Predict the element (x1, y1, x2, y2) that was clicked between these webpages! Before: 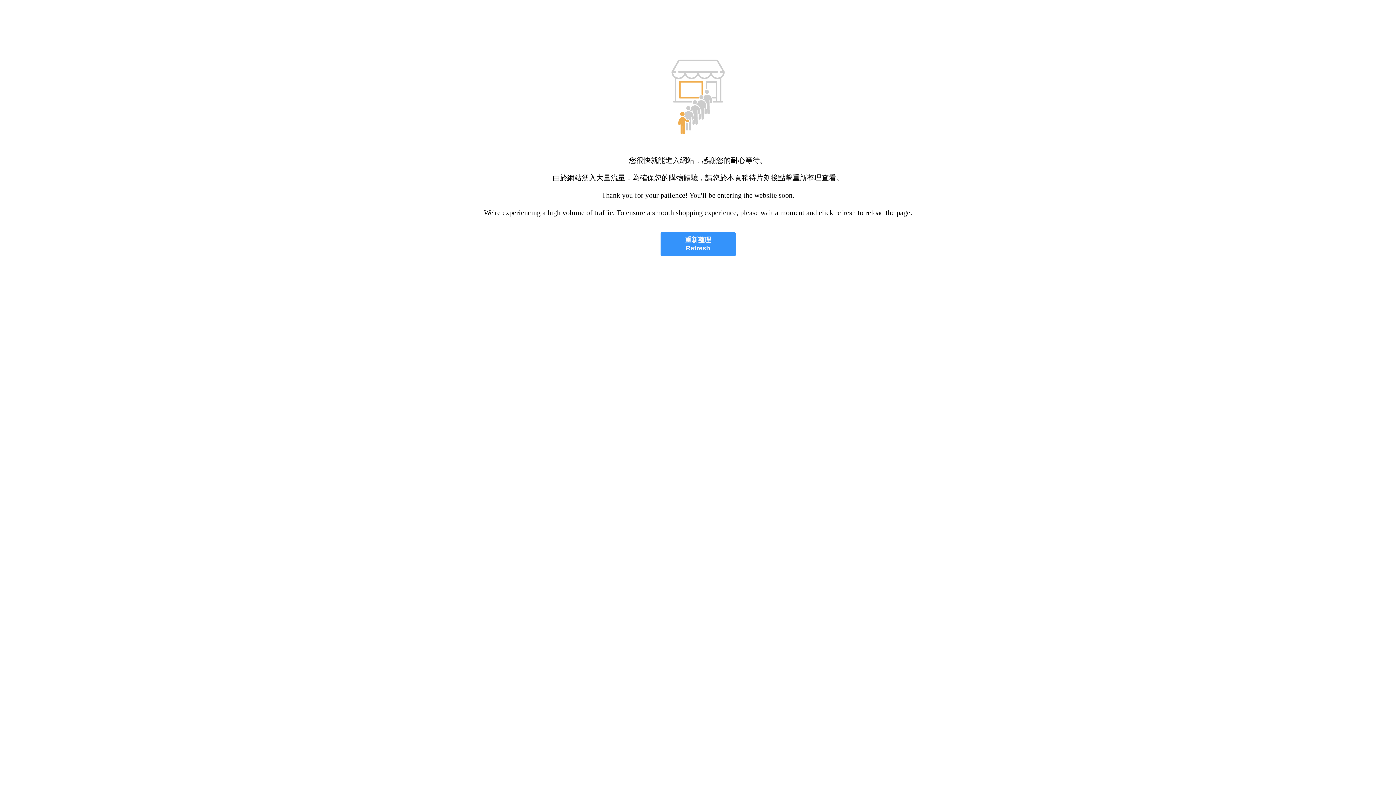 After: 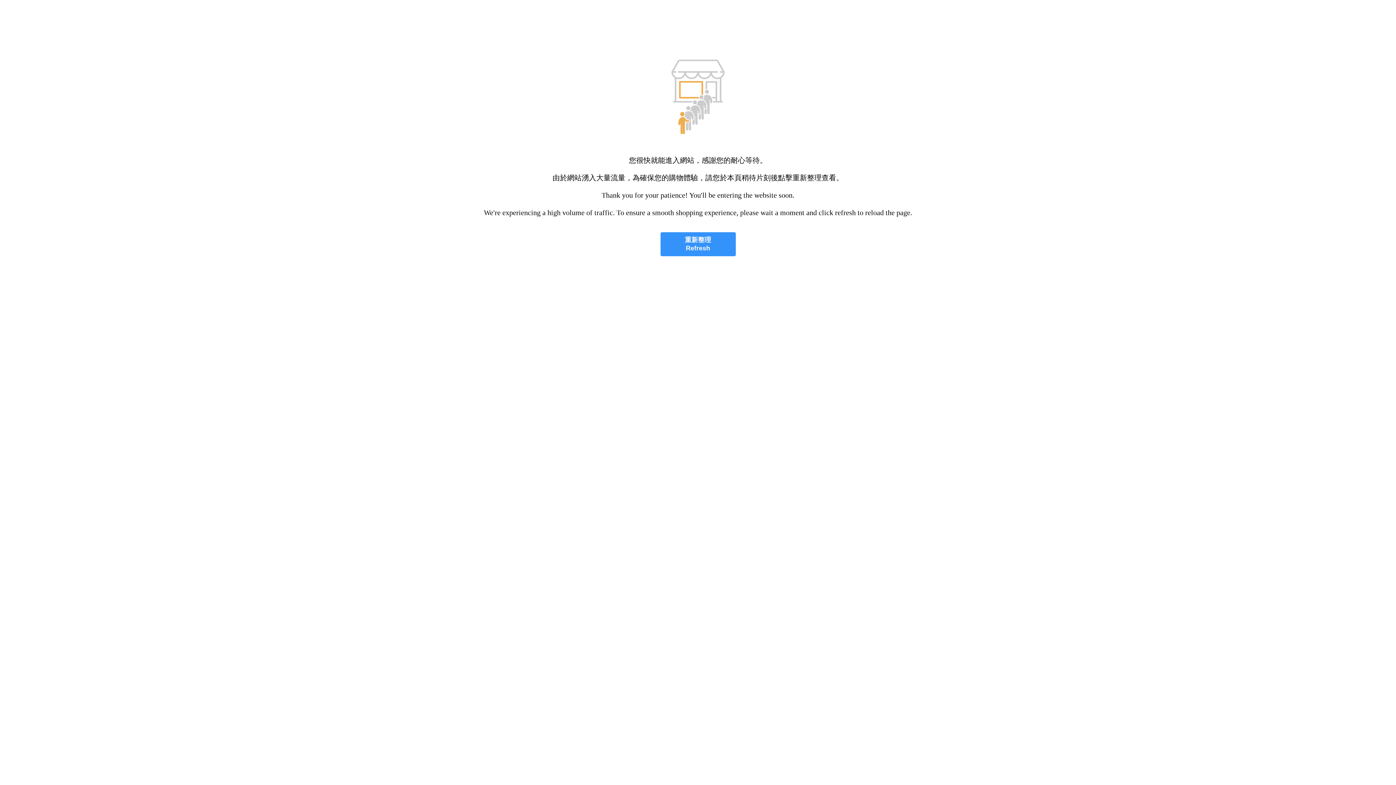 Action: bbox: (660, 232, 735, 256) label: 重新整理
Refresh